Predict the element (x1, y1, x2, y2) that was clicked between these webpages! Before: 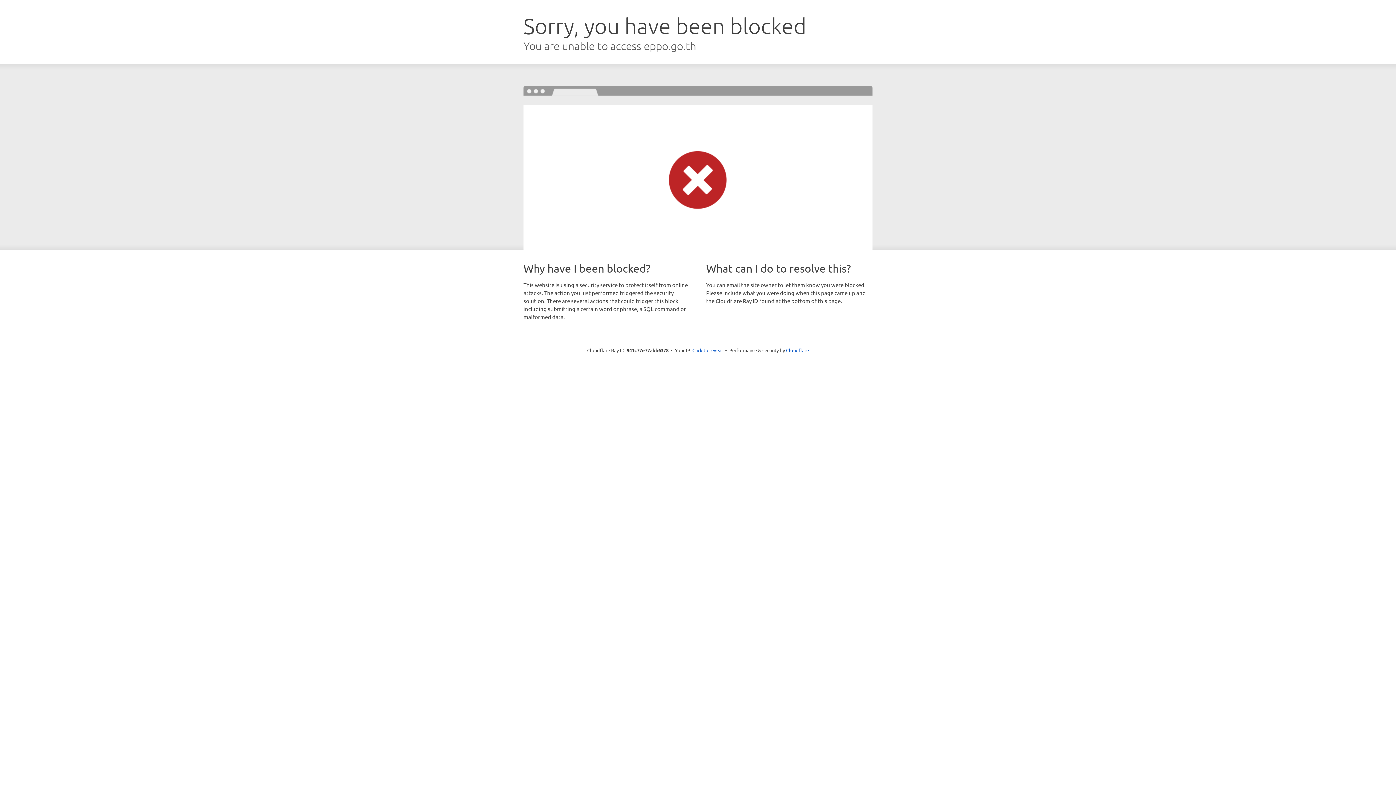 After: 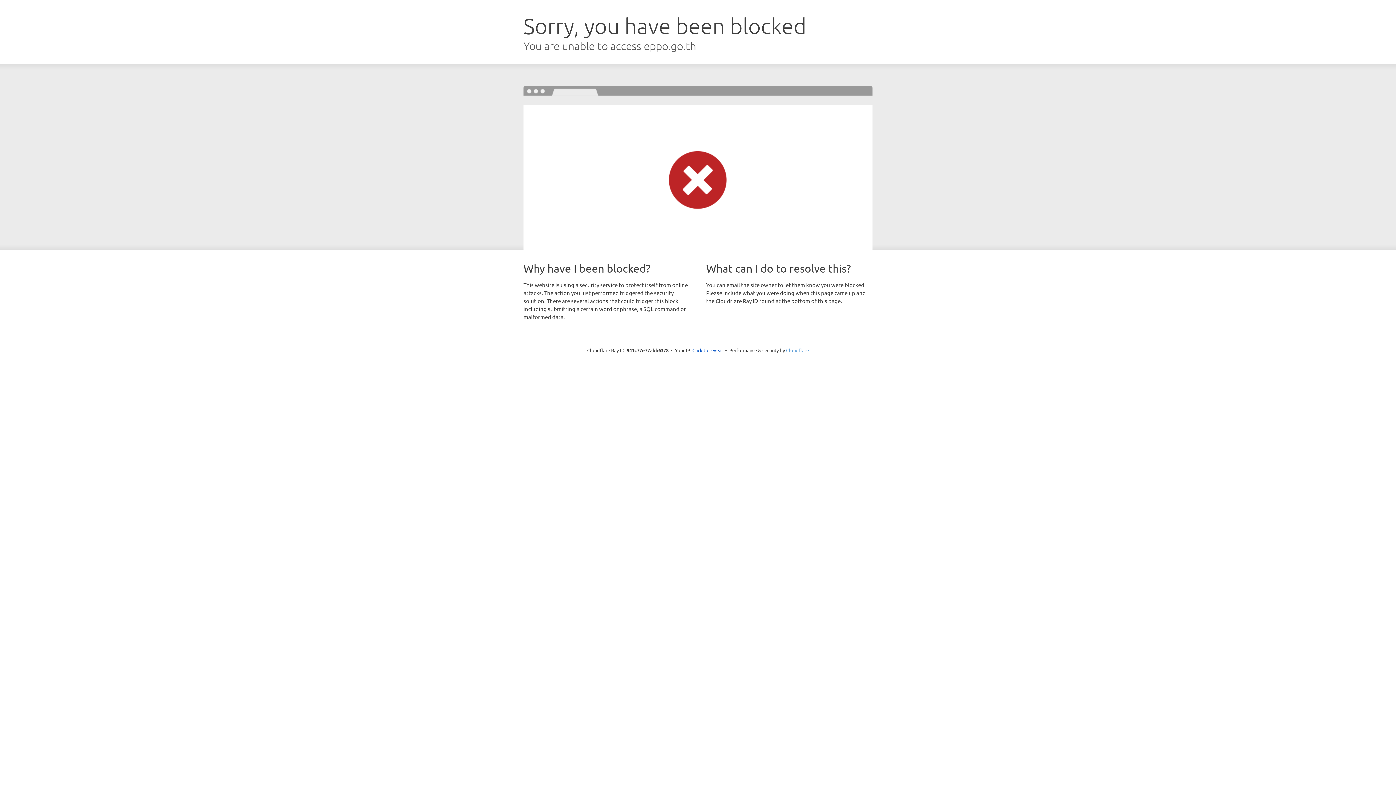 Action: label: Cloudflare bbox: (786, 347, 809, 353)